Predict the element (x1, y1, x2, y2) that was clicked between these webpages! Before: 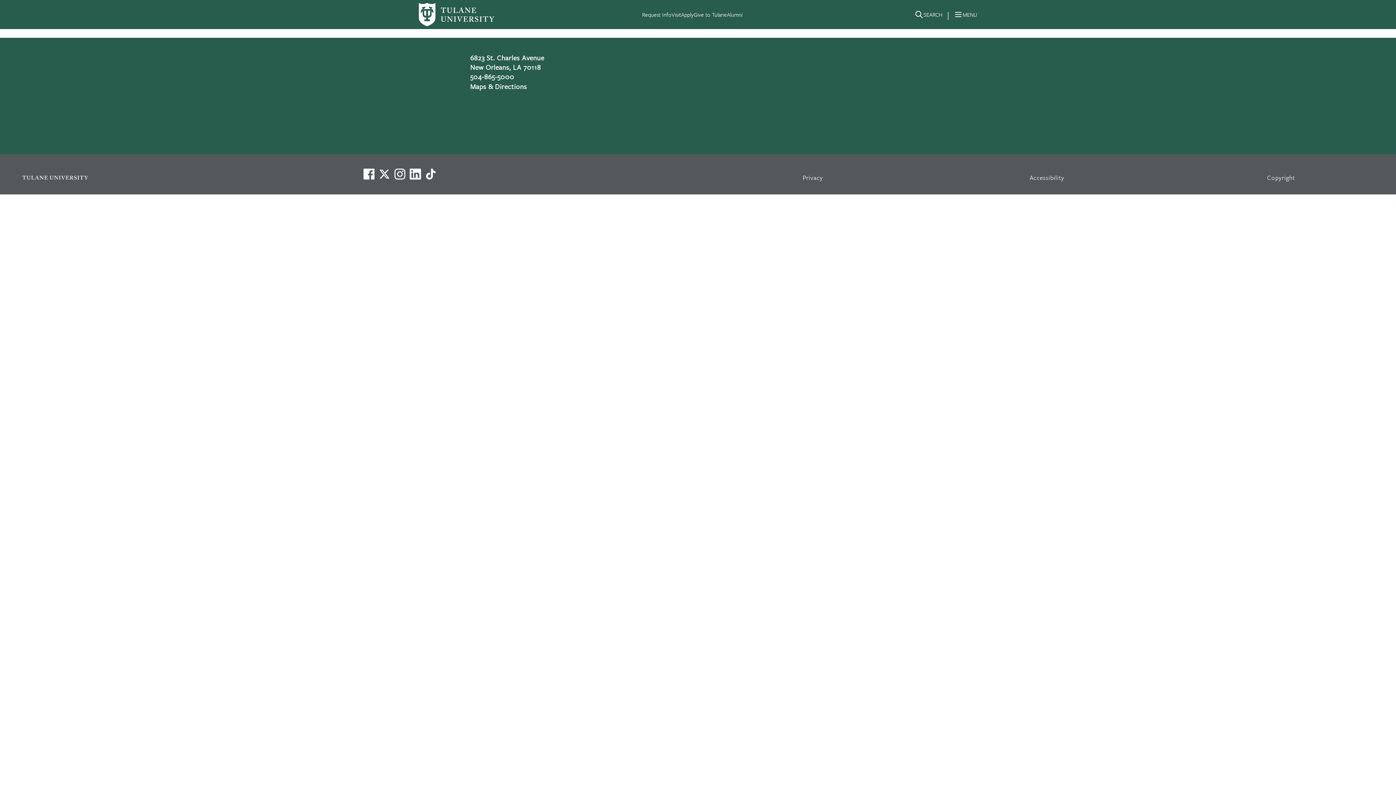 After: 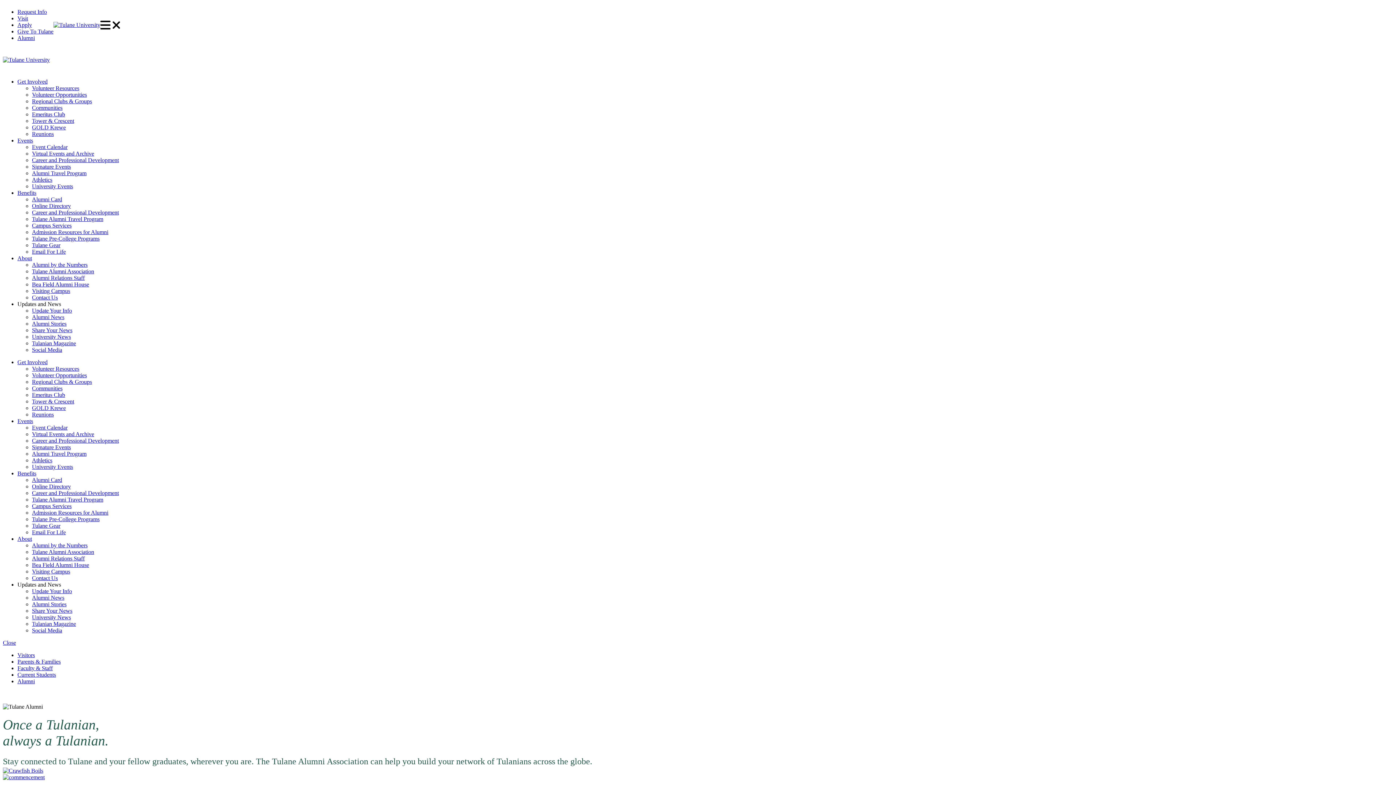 Action: label: Alumni bbox: (727, 10, 742, 18)